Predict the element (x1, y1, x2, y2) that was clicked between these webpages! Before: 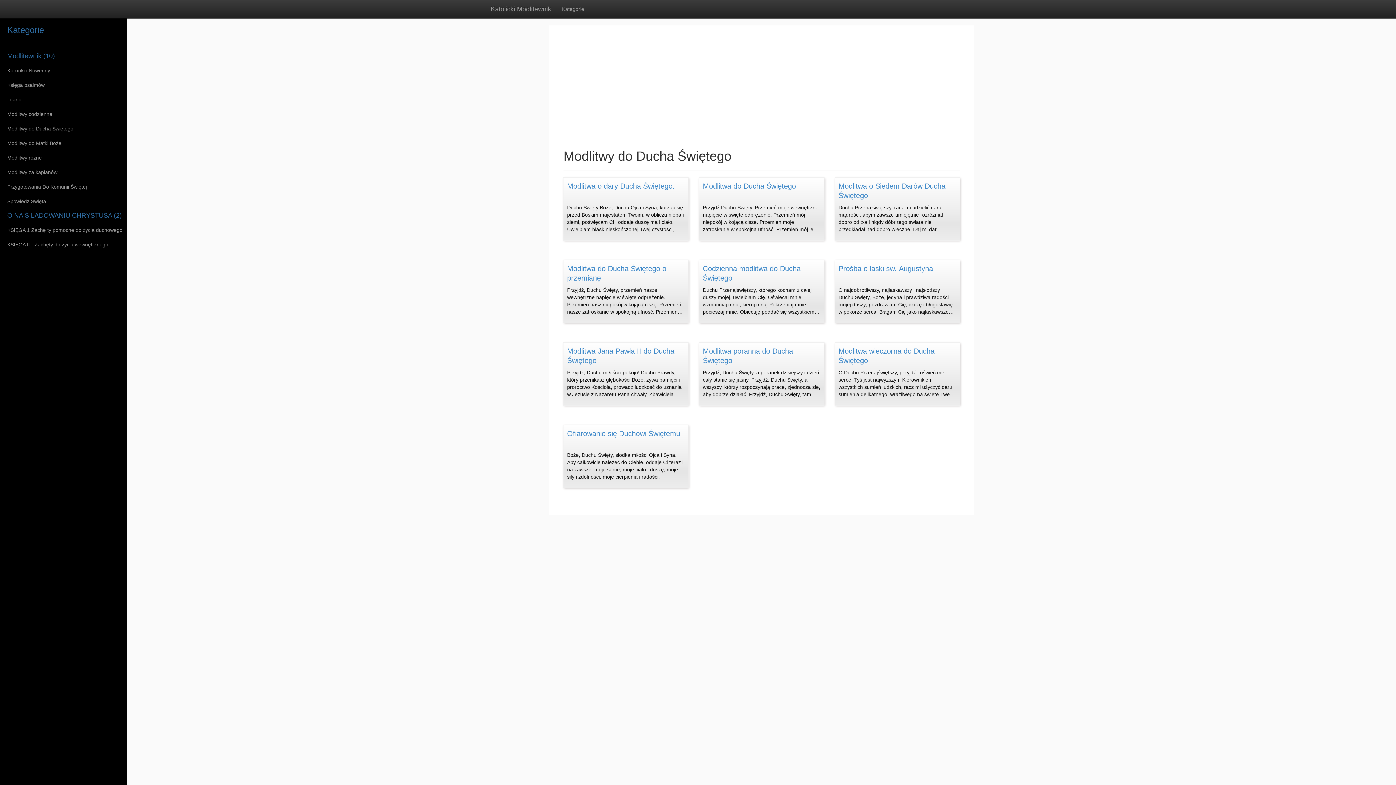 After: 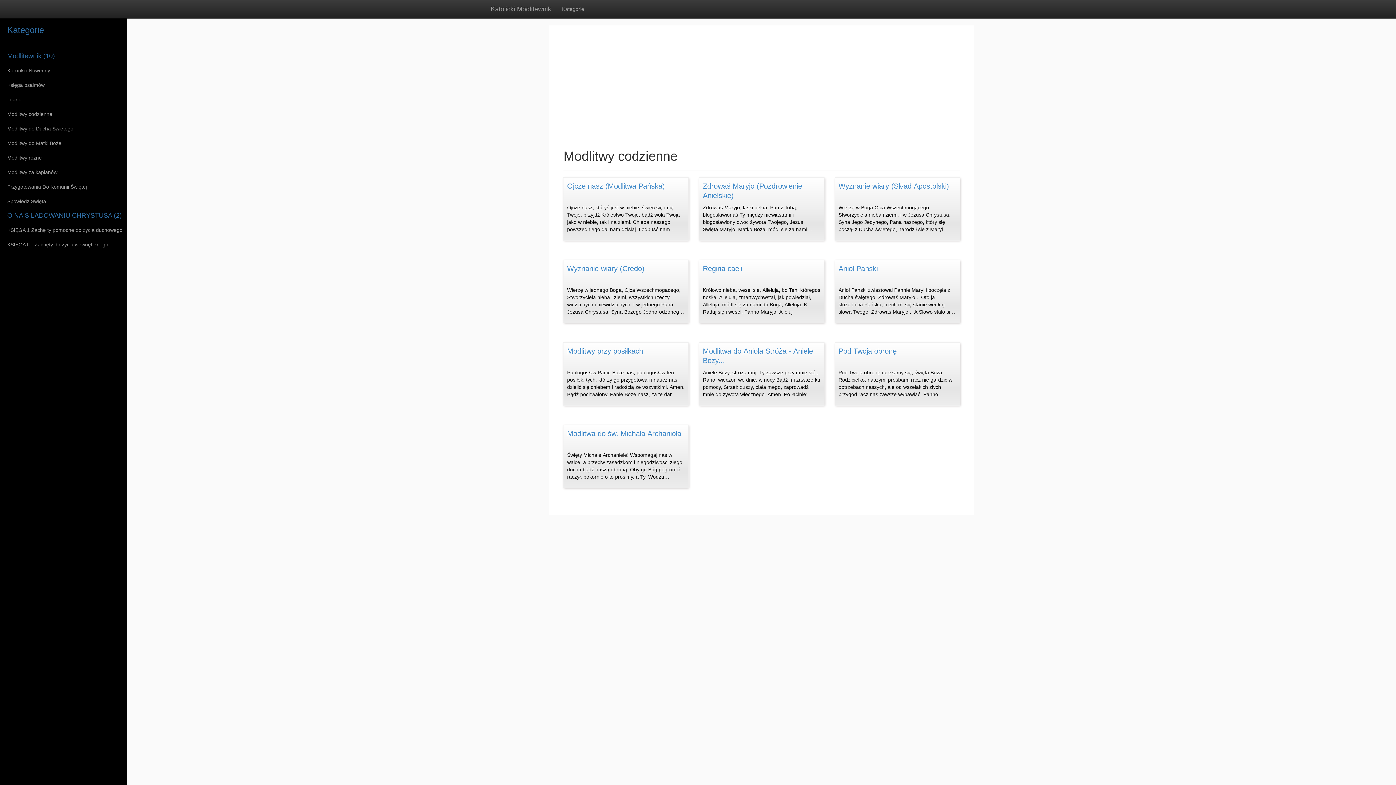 Action: bbox: (0, 106, 127, 121) label: Modlitwy codzienne